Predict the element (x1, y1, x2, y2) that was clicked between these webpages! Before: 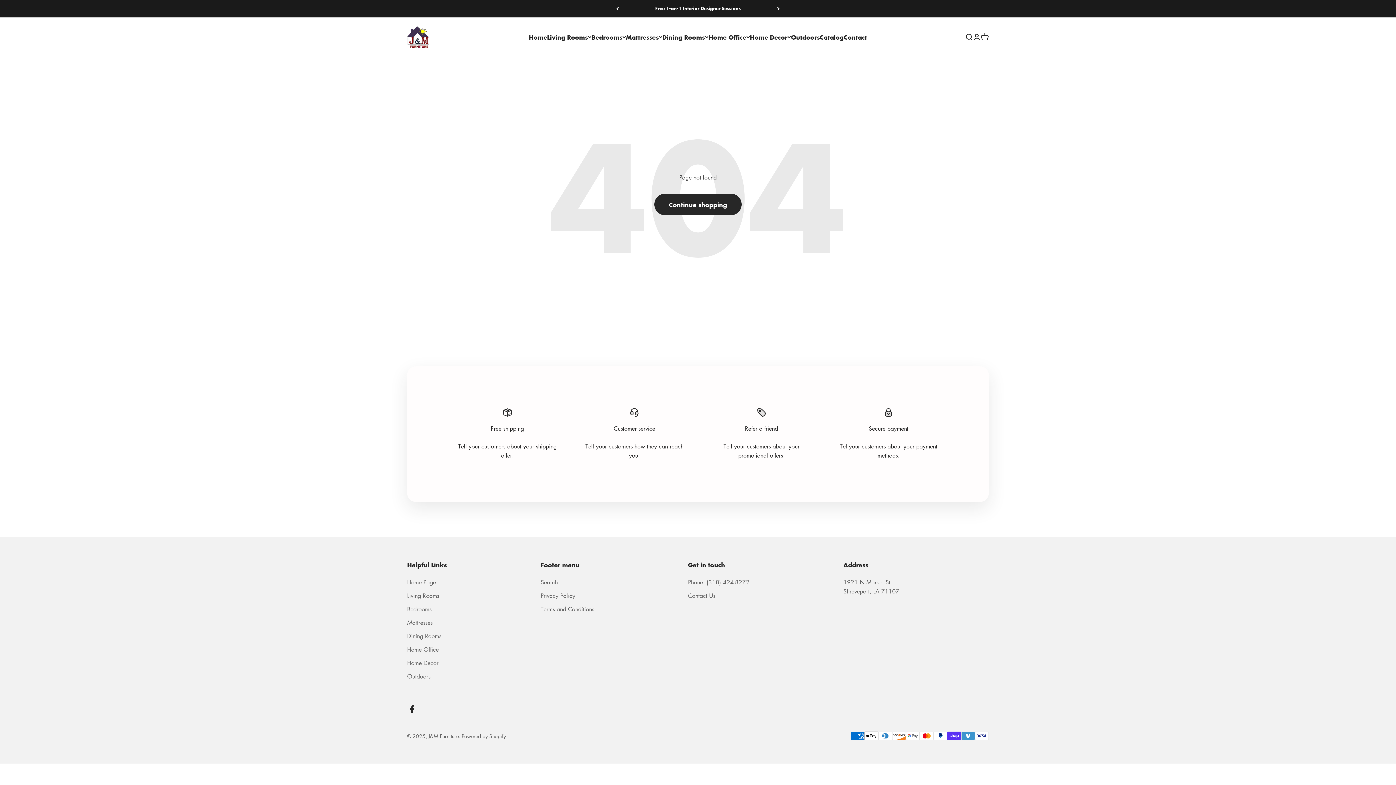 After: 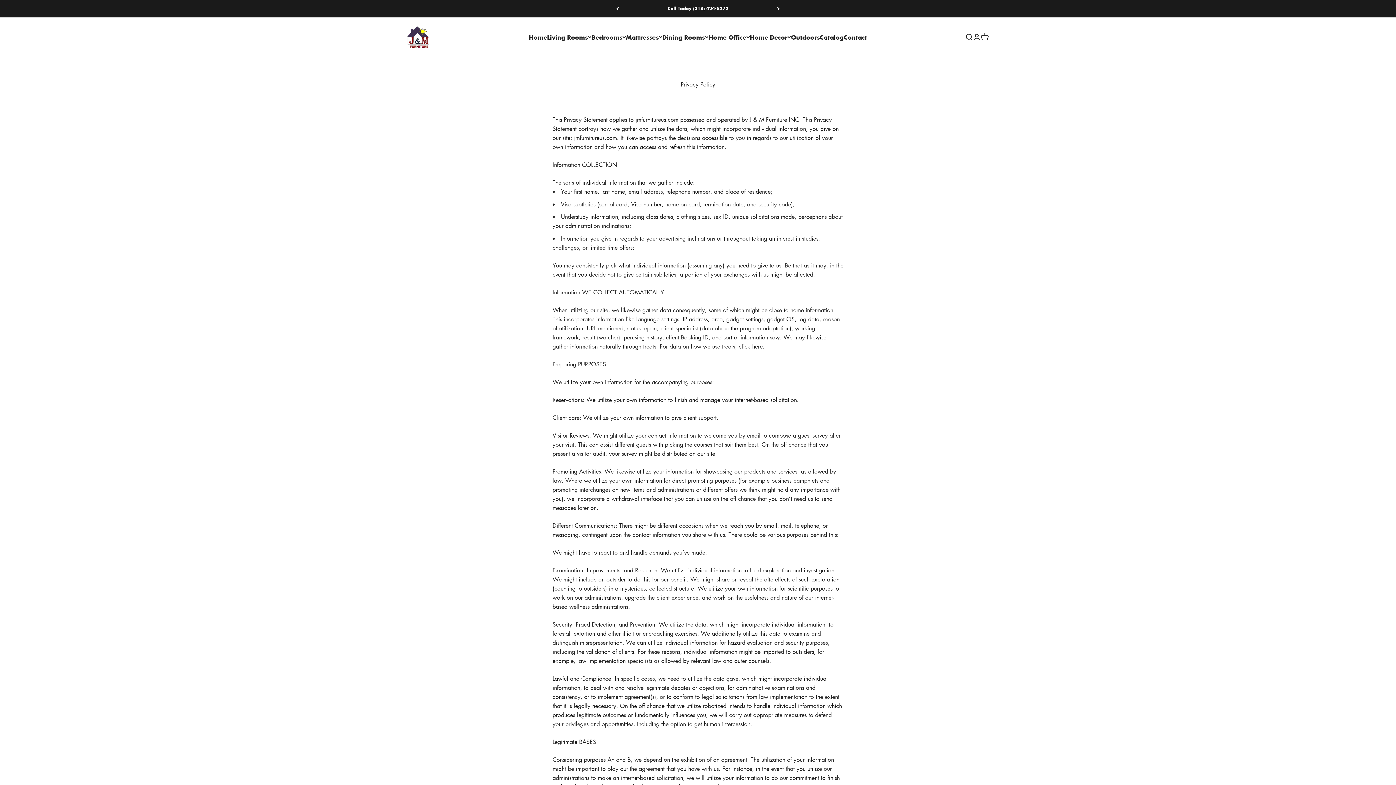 Action: label: Privacy Policy bbox: (540, 591, 575, 600)